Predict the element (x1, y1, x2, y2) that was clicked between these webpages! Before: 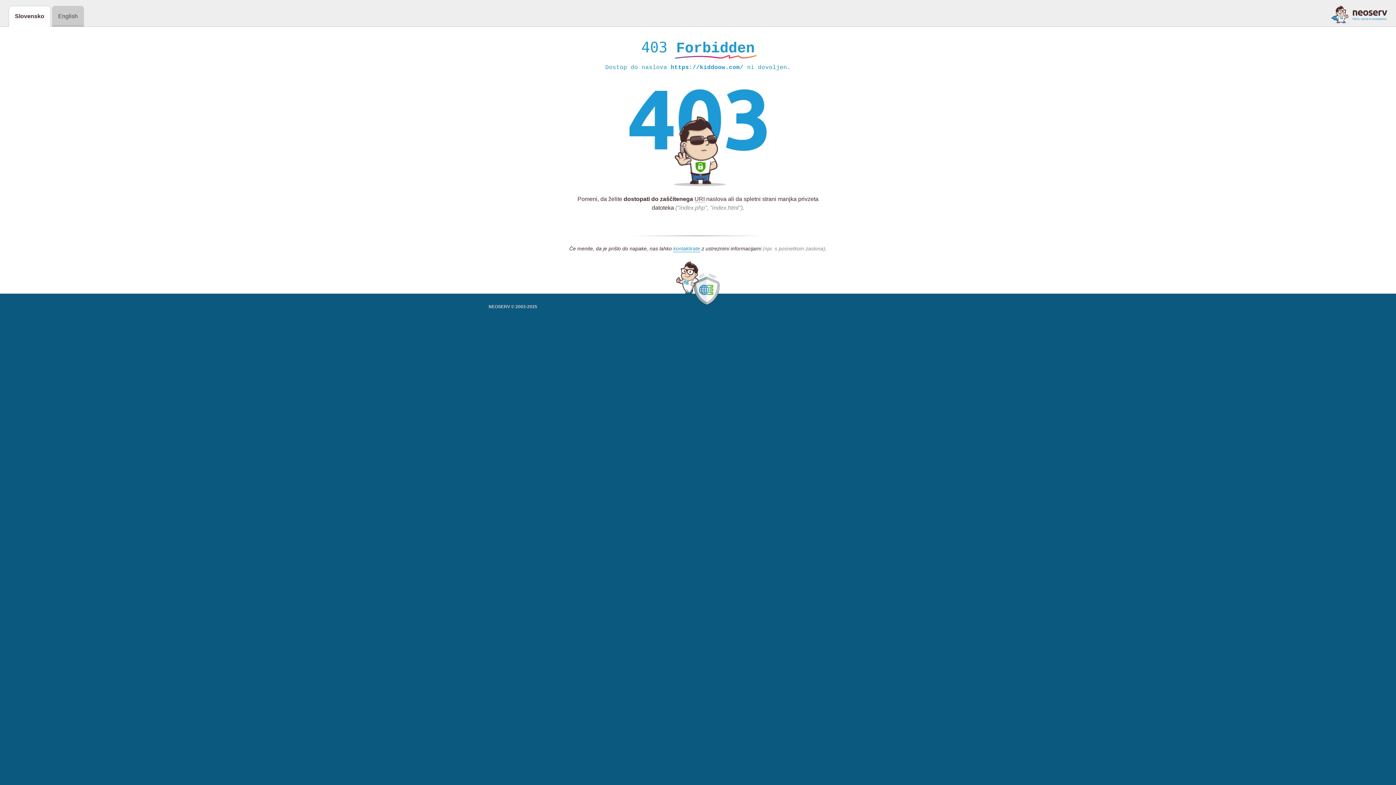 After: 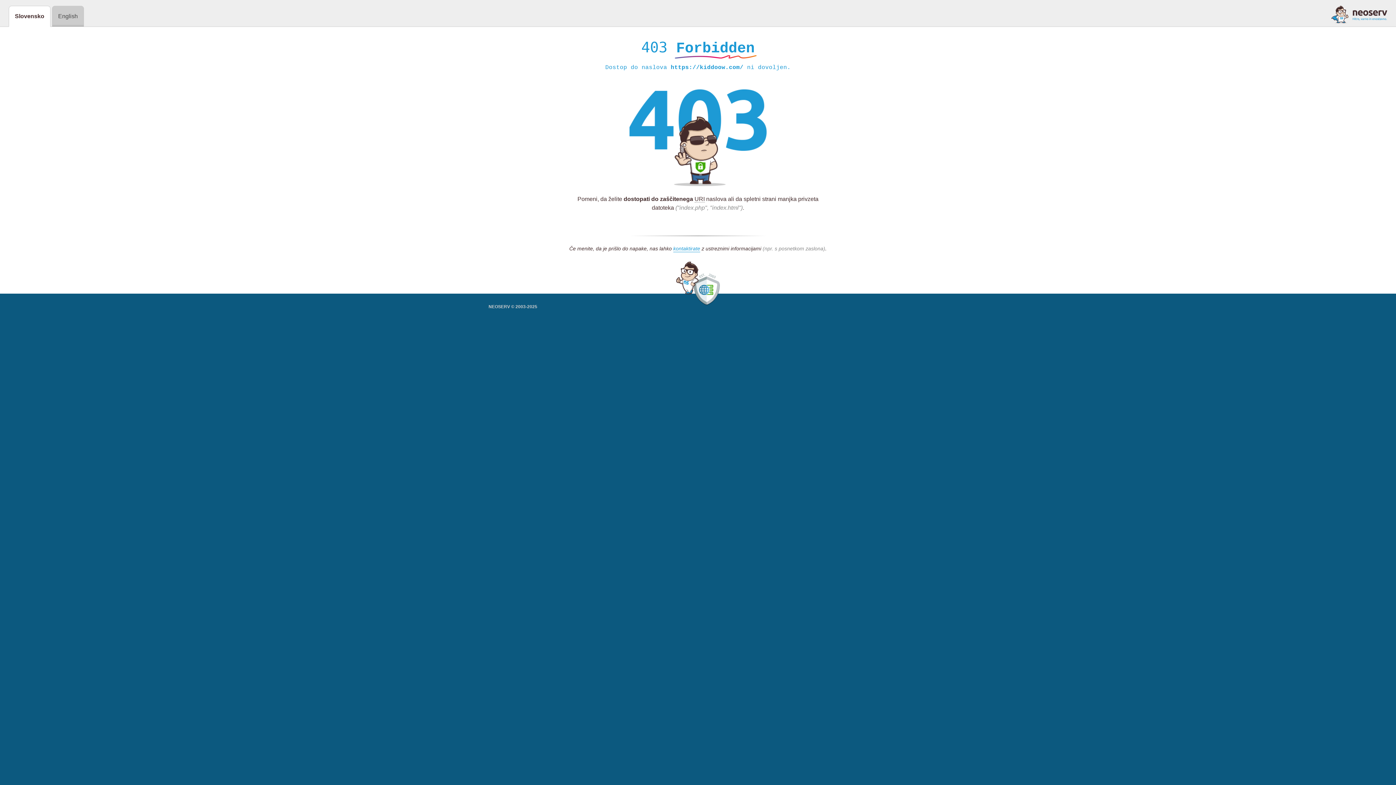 Action: bbox: (1331, 5, 1387, 23)